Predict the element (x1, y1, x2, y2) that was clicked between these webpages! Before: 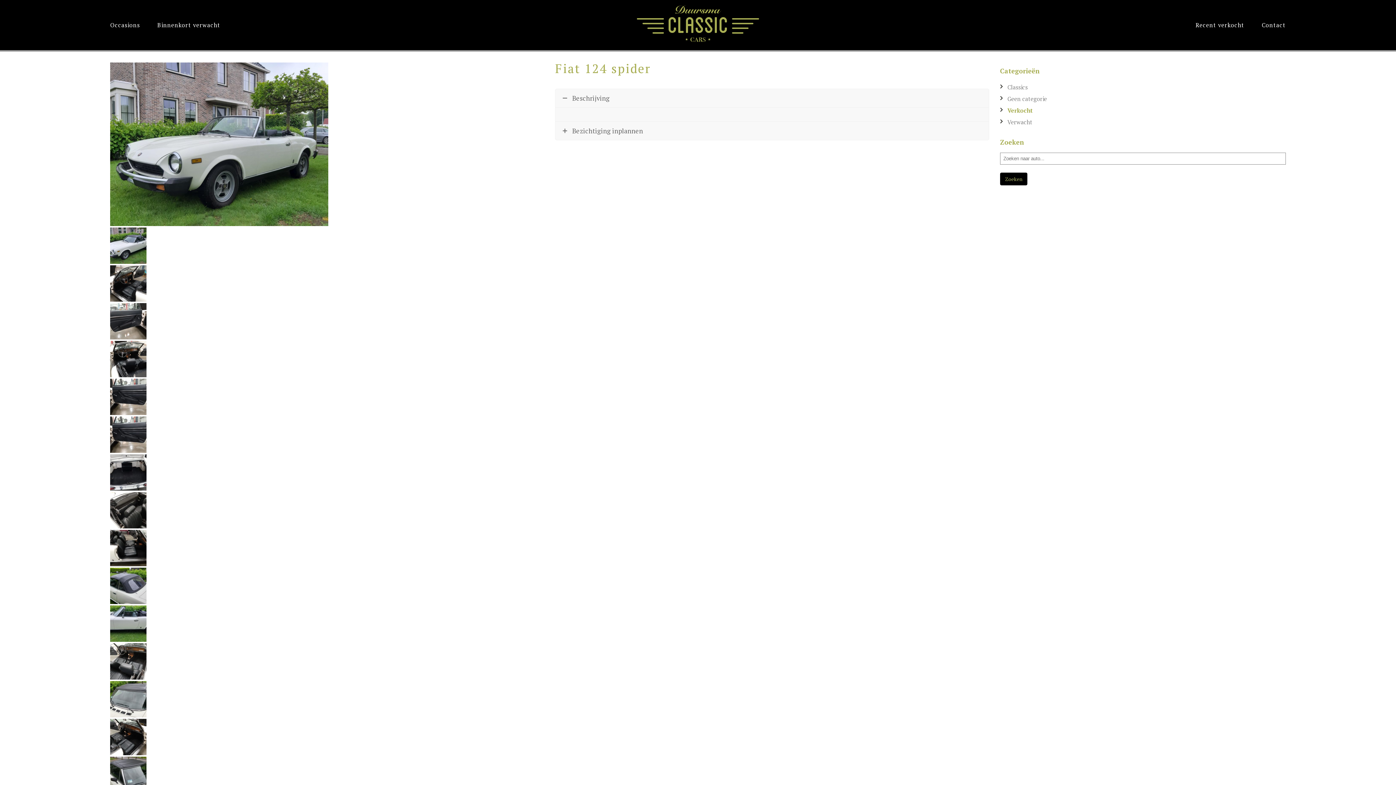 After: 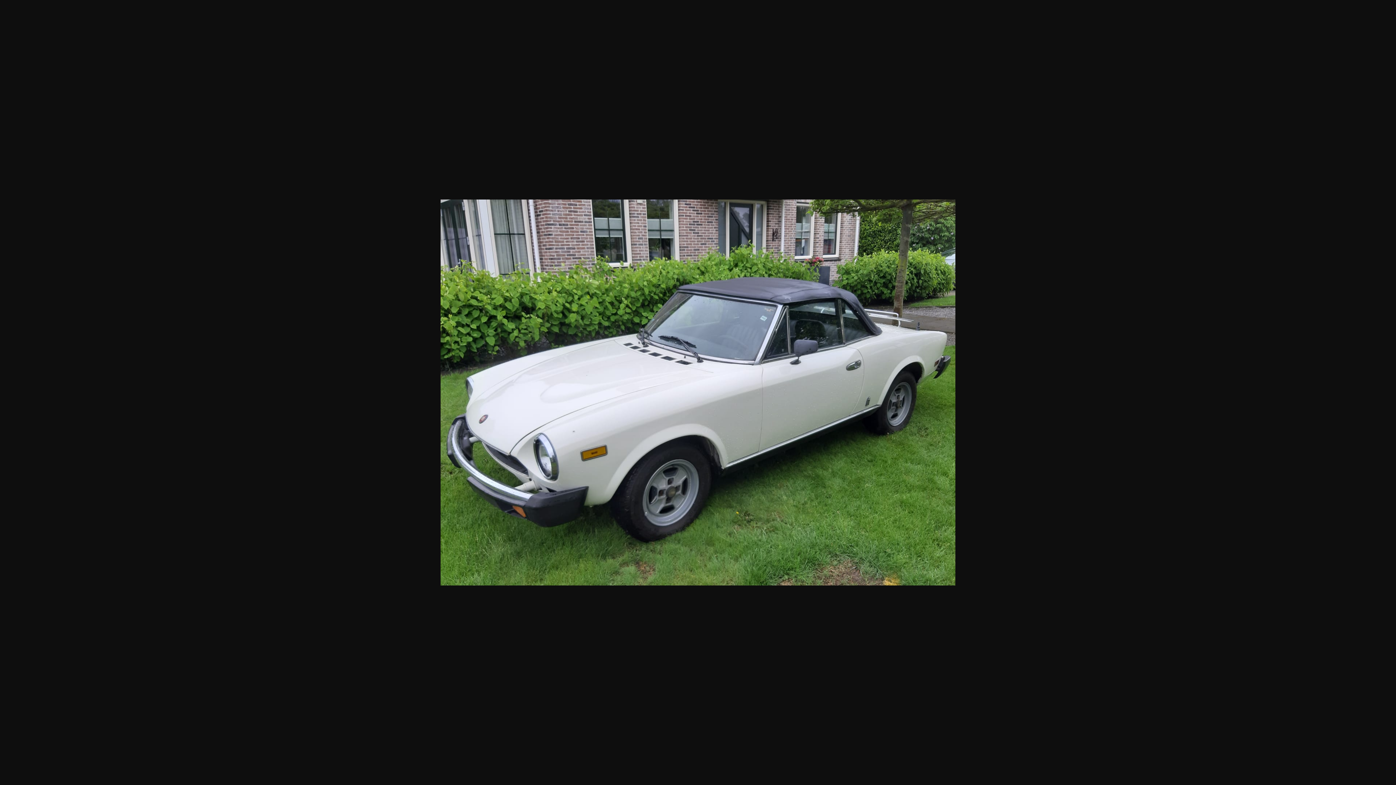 Action: bbox: (110, 257, 146, 269)